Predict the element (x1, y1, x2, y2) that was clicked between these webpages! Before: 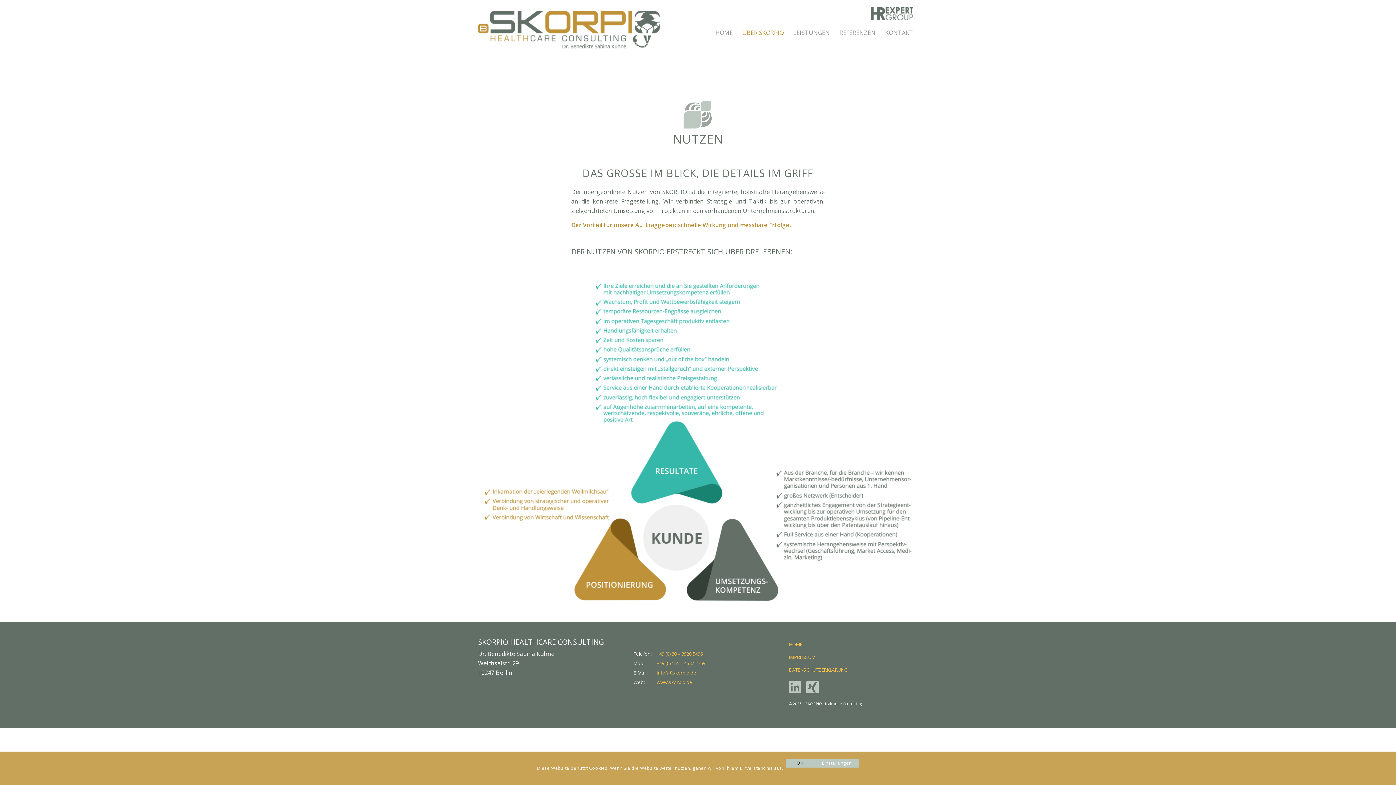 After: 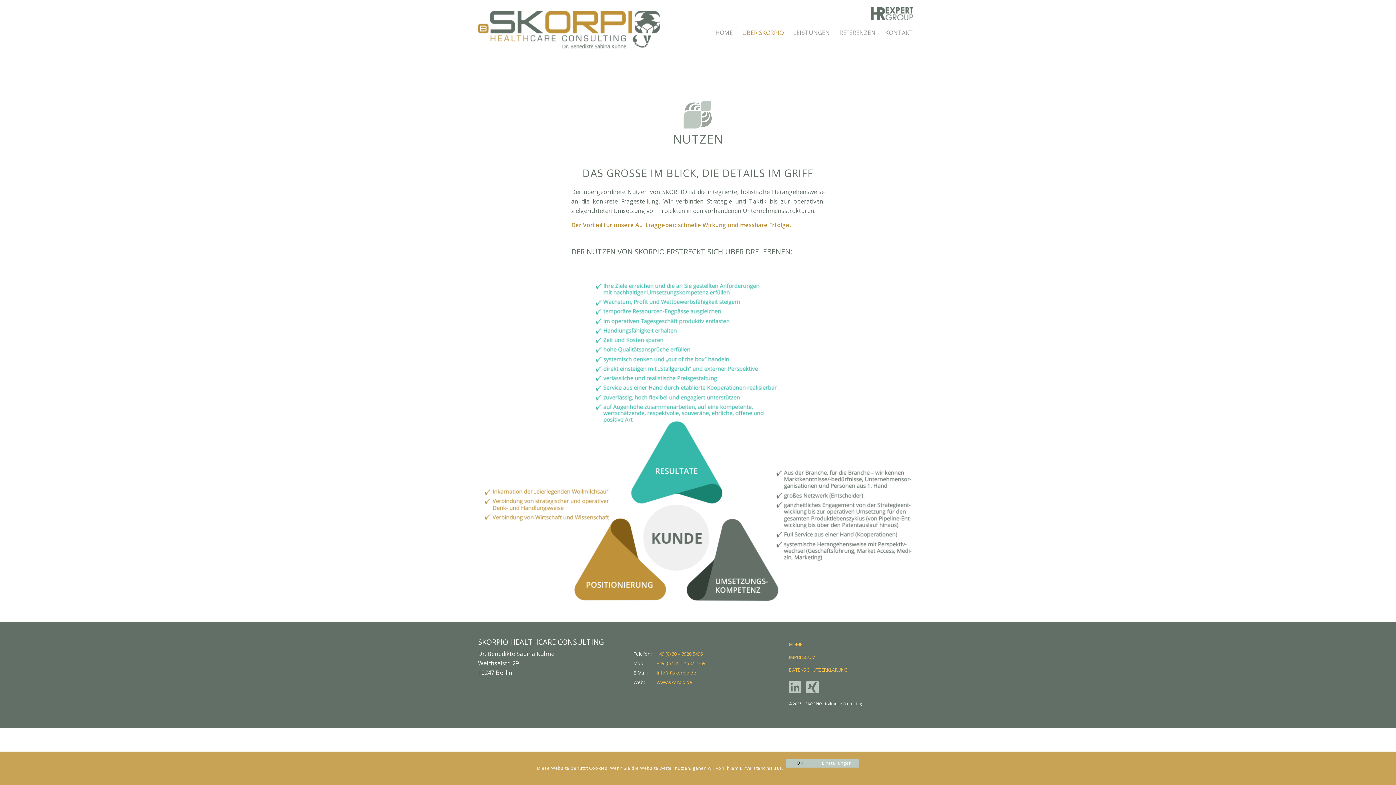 Action: bbox: (789, 687, 802, 695)